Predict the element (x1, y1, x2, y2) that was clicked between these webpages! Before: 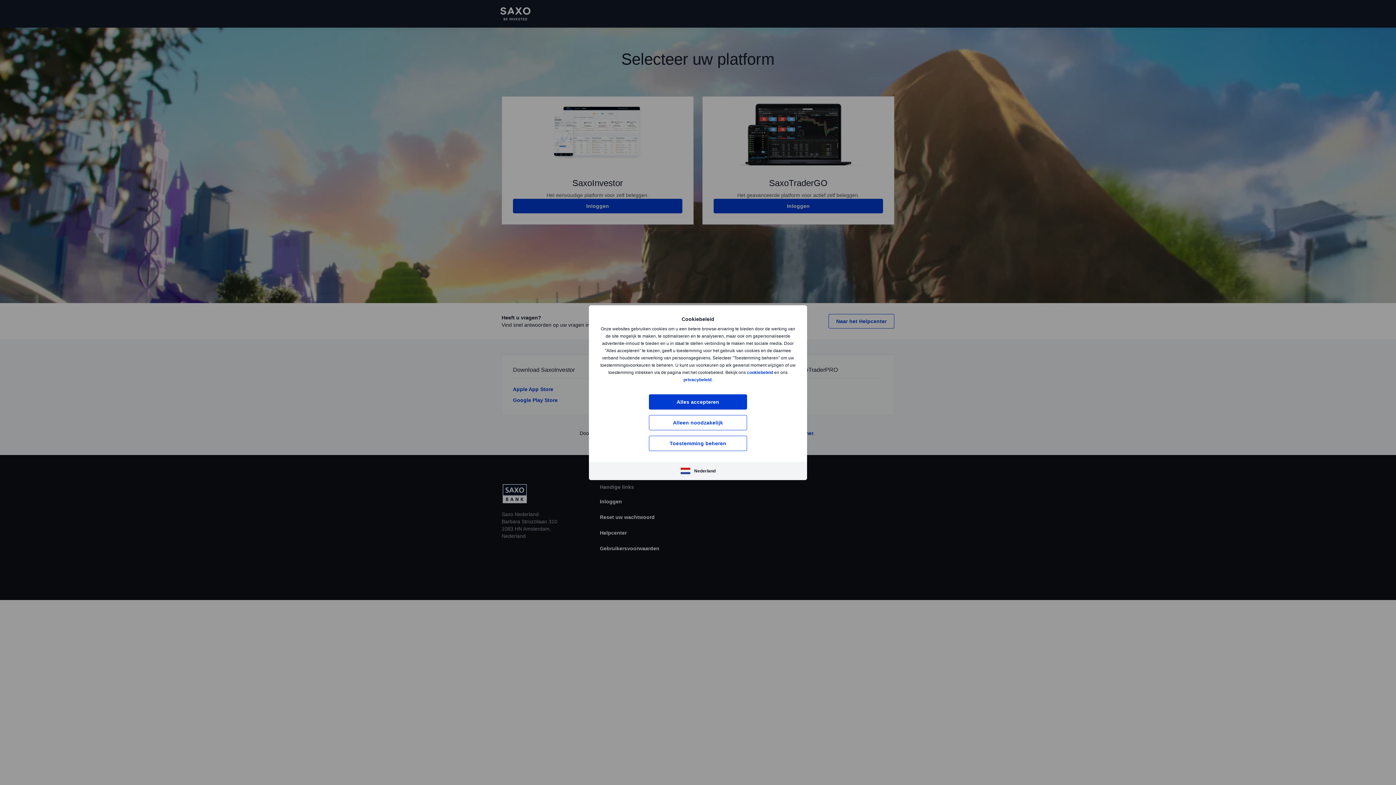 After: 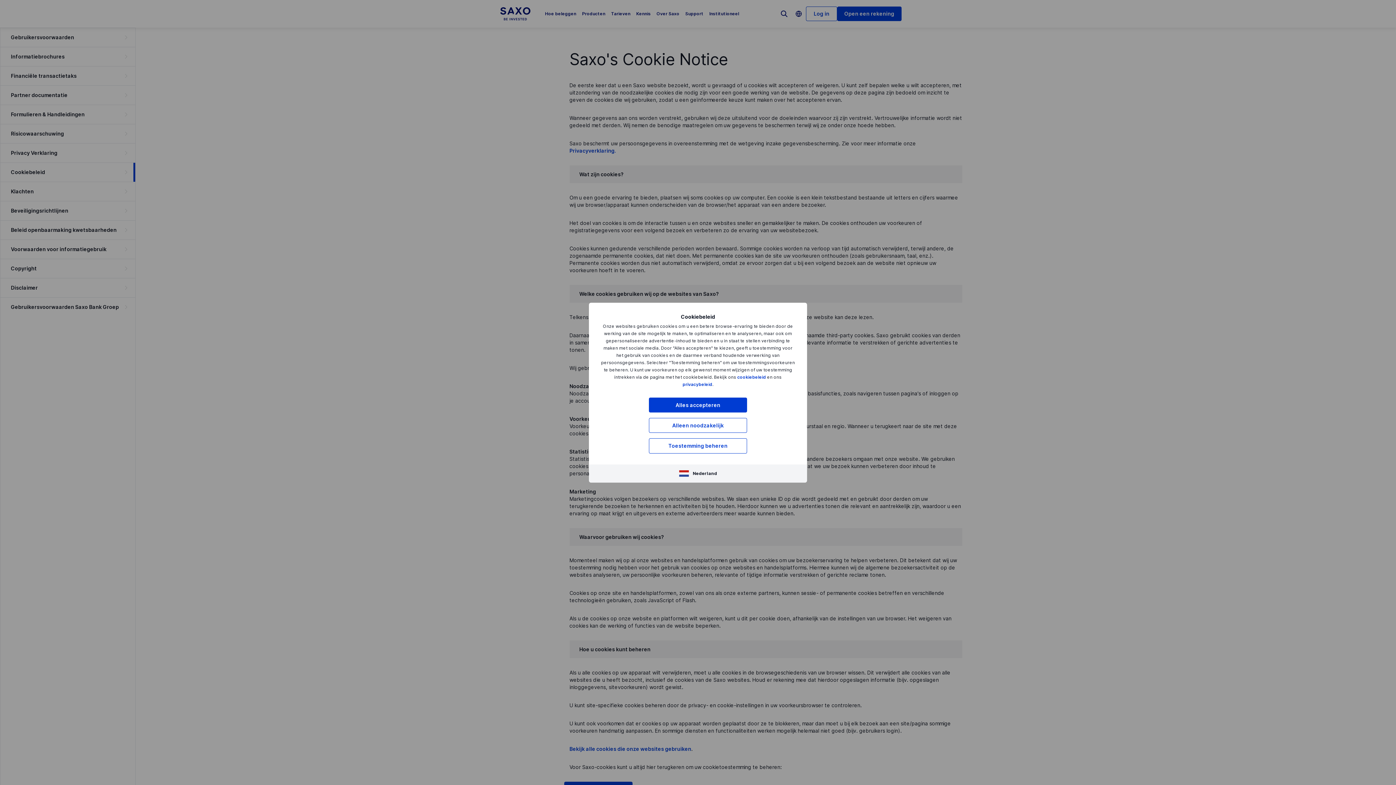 Action: label: cookiebeleid bbox: (747, 370, 773, 375)